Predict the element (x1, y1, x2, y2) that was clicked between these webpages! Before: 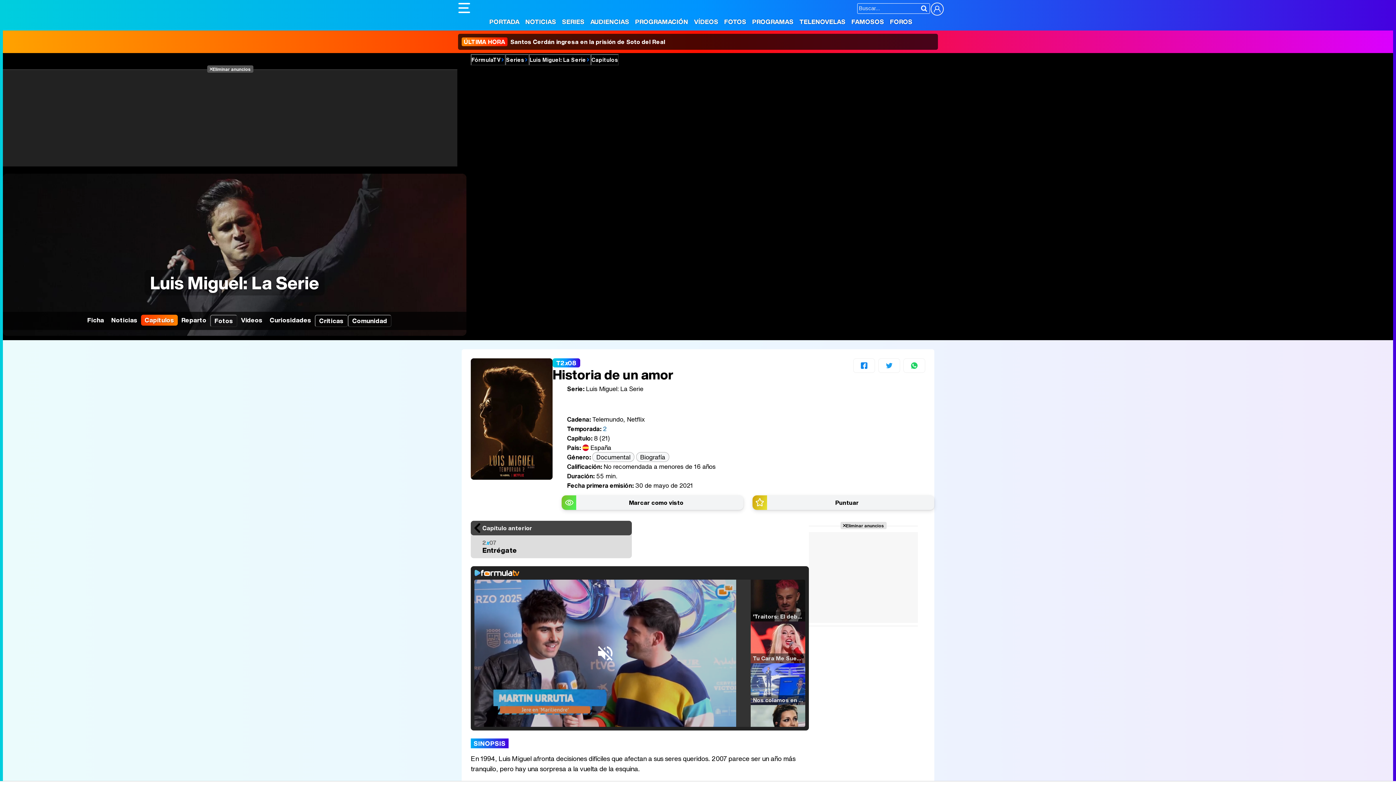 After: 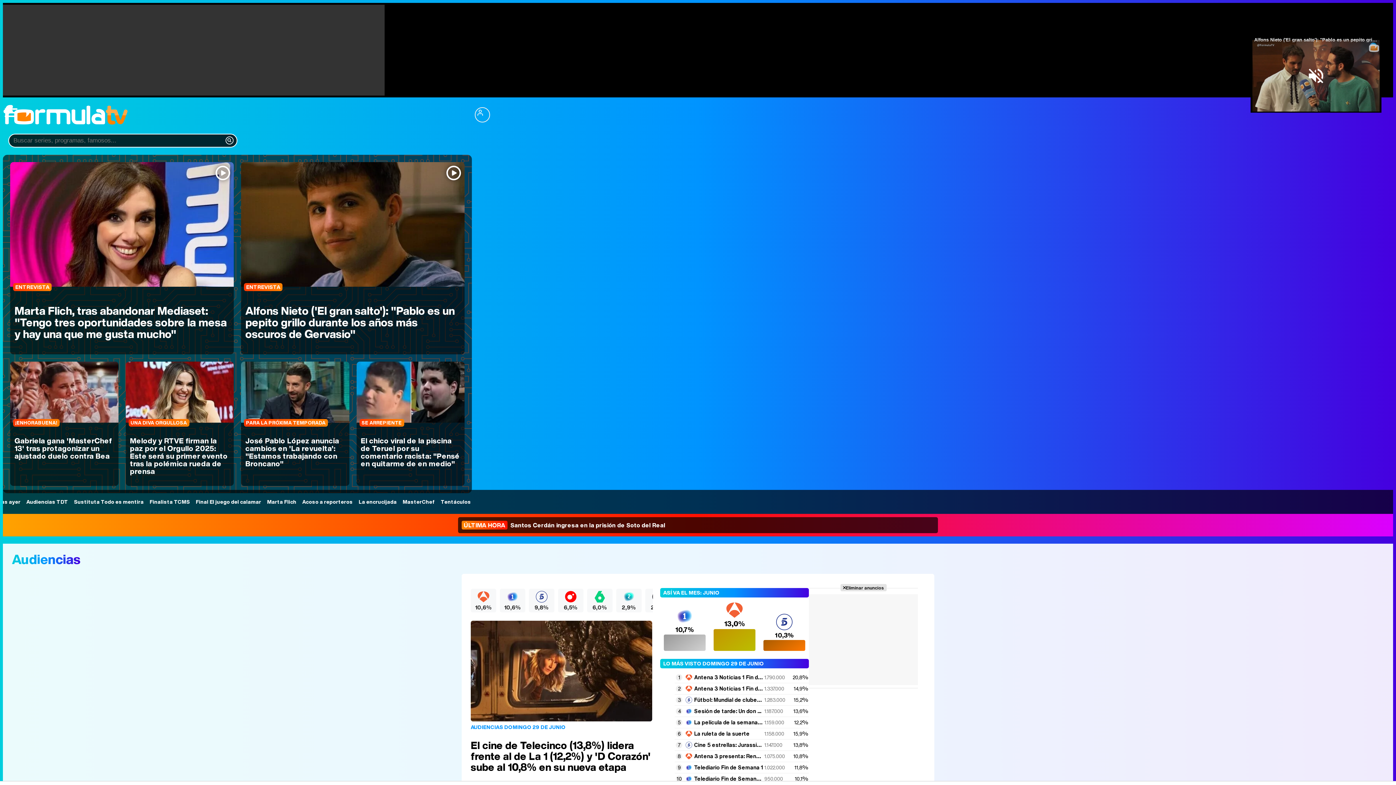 Action: bbox: (470, 54, 505, 65) label: FórmulaTV